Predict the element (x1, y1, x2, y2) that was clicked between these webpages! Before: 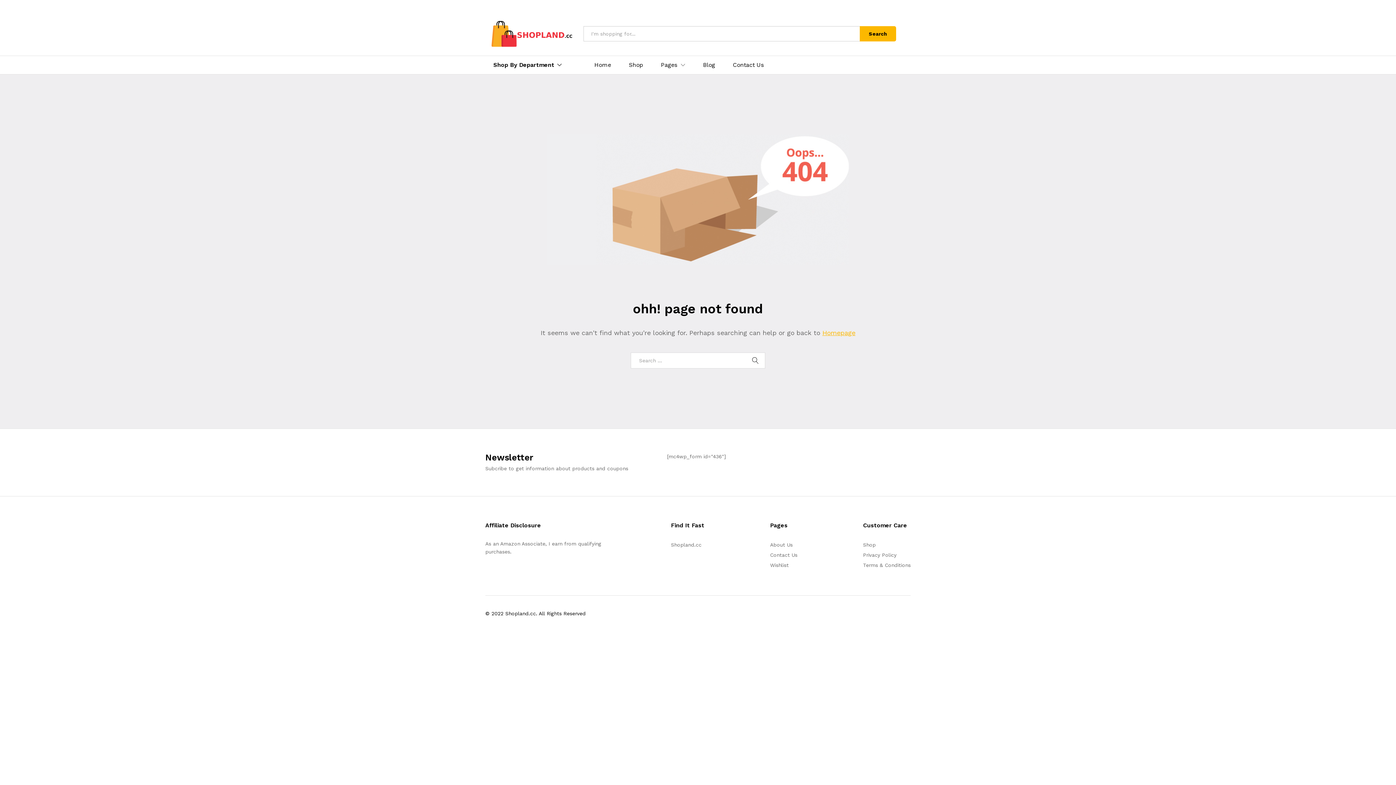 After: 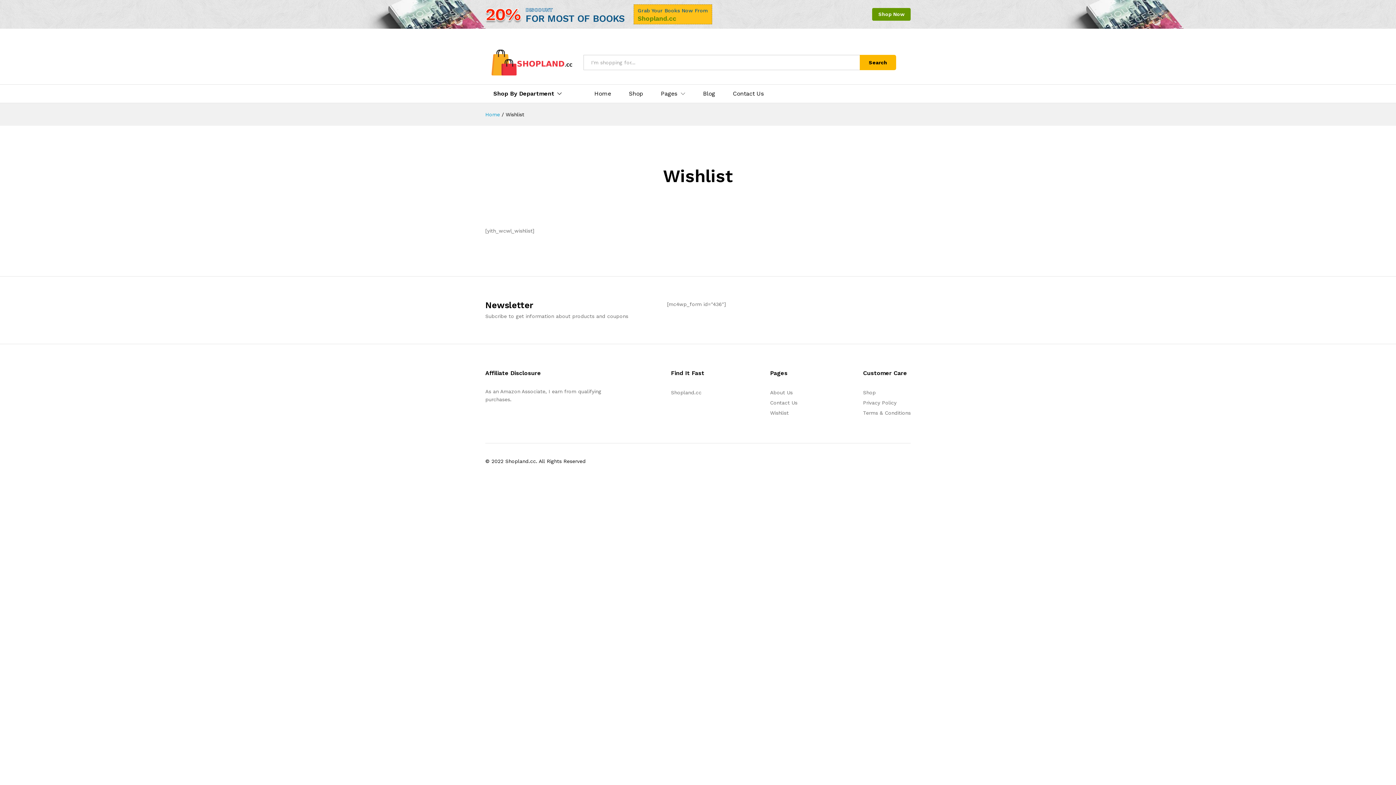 Action: label: Wishlist bbox: (770, 562, 788, 568)